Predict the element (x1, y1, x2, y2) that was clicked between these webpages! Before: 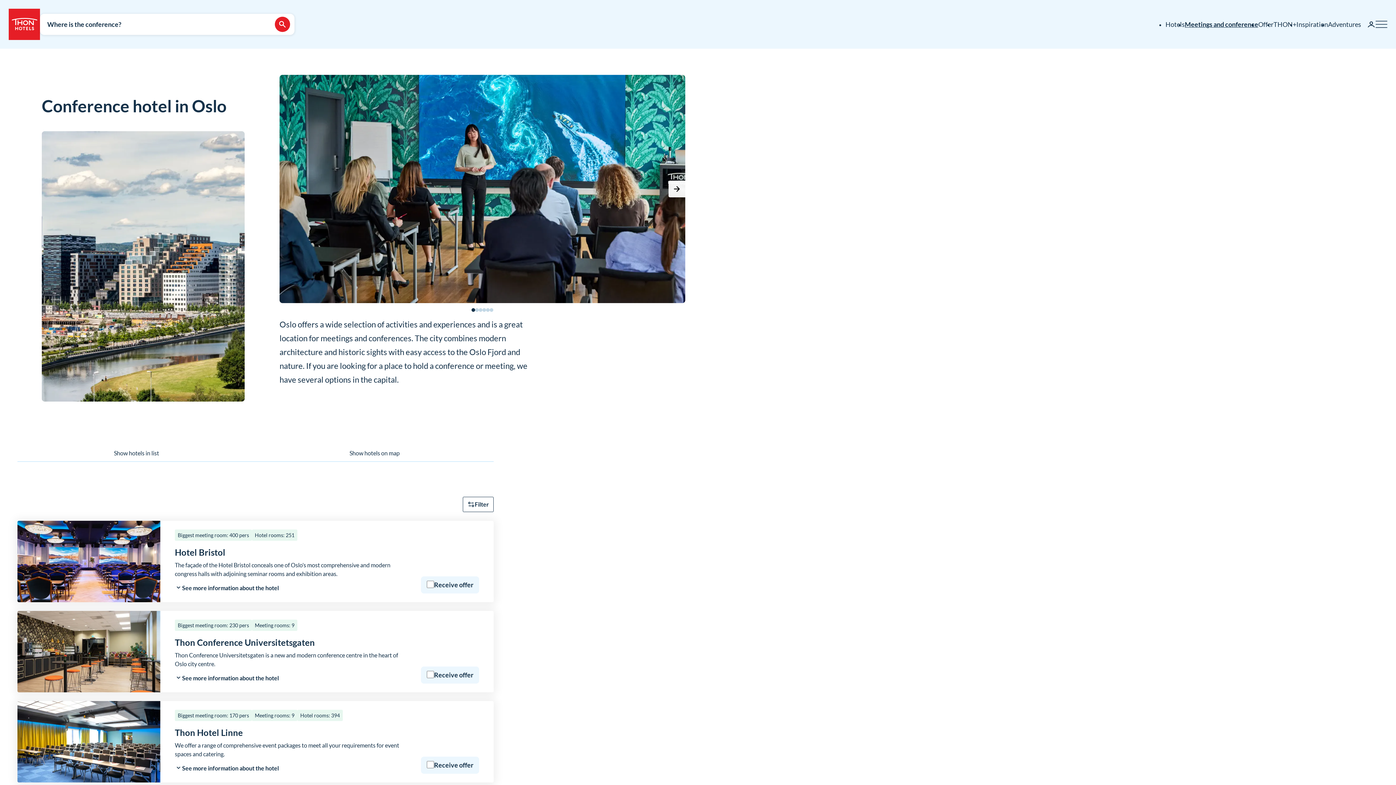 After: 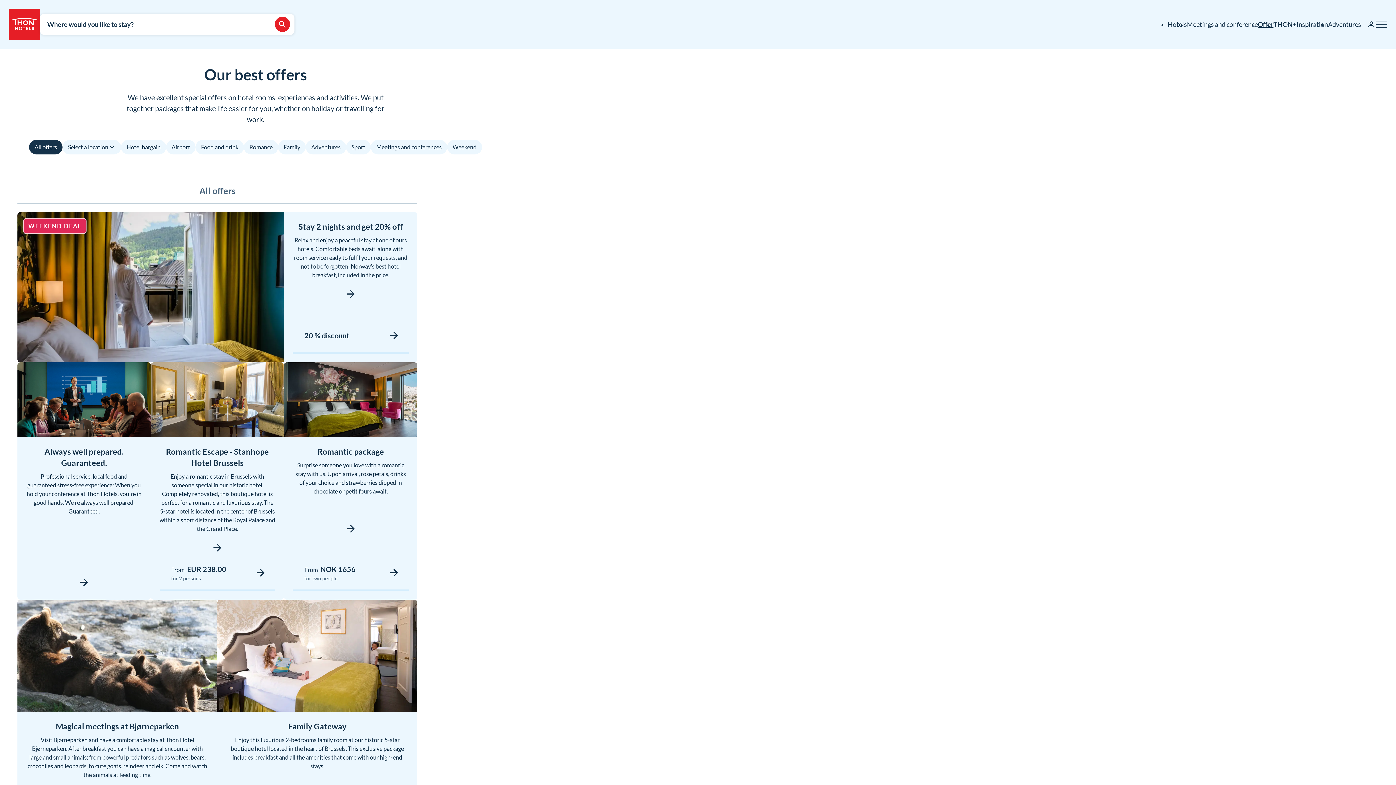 Action: bbox: (1258, 20, 1273, 28) label: Offer